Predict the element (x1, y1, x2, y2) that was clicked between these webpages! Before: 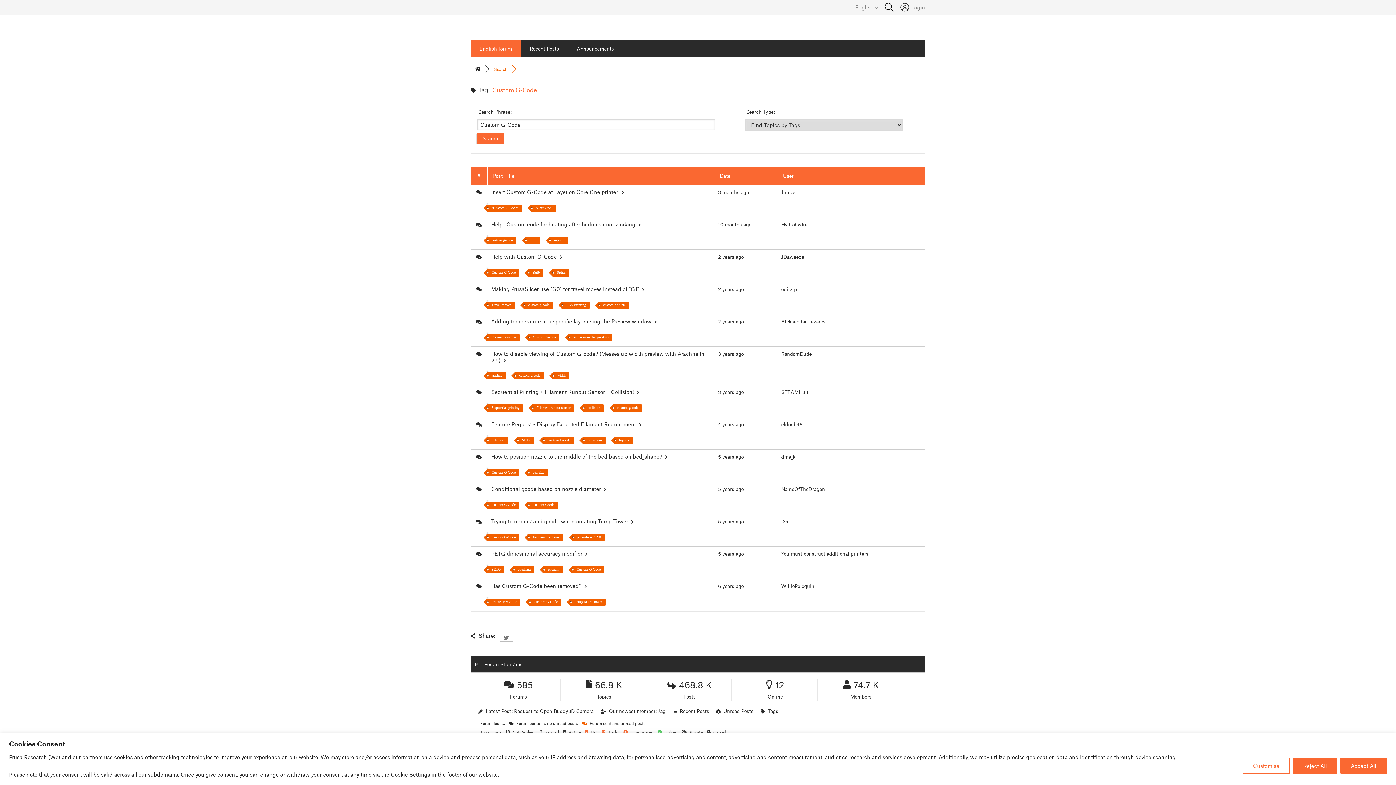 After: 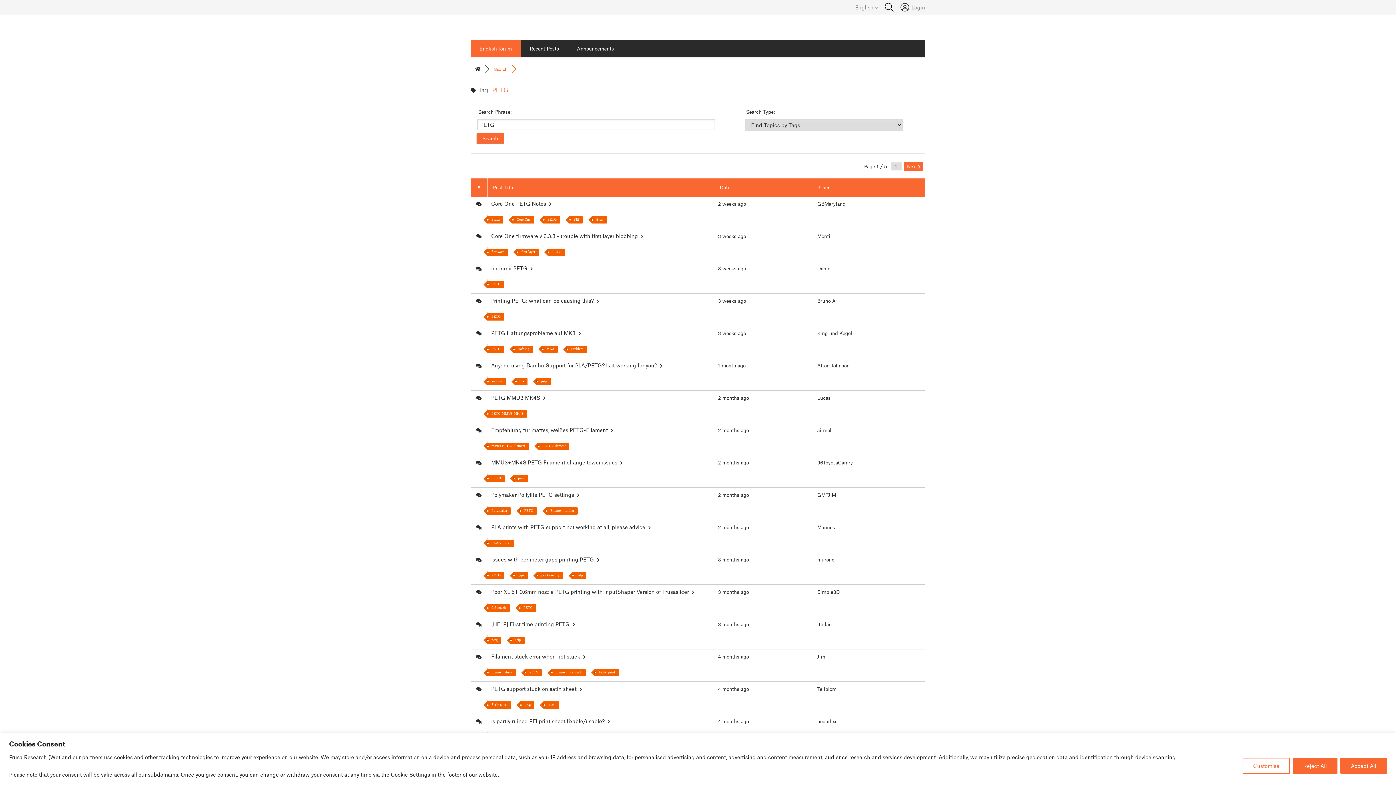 Action: label: PETG bbox: (487, 566, 504, 573)